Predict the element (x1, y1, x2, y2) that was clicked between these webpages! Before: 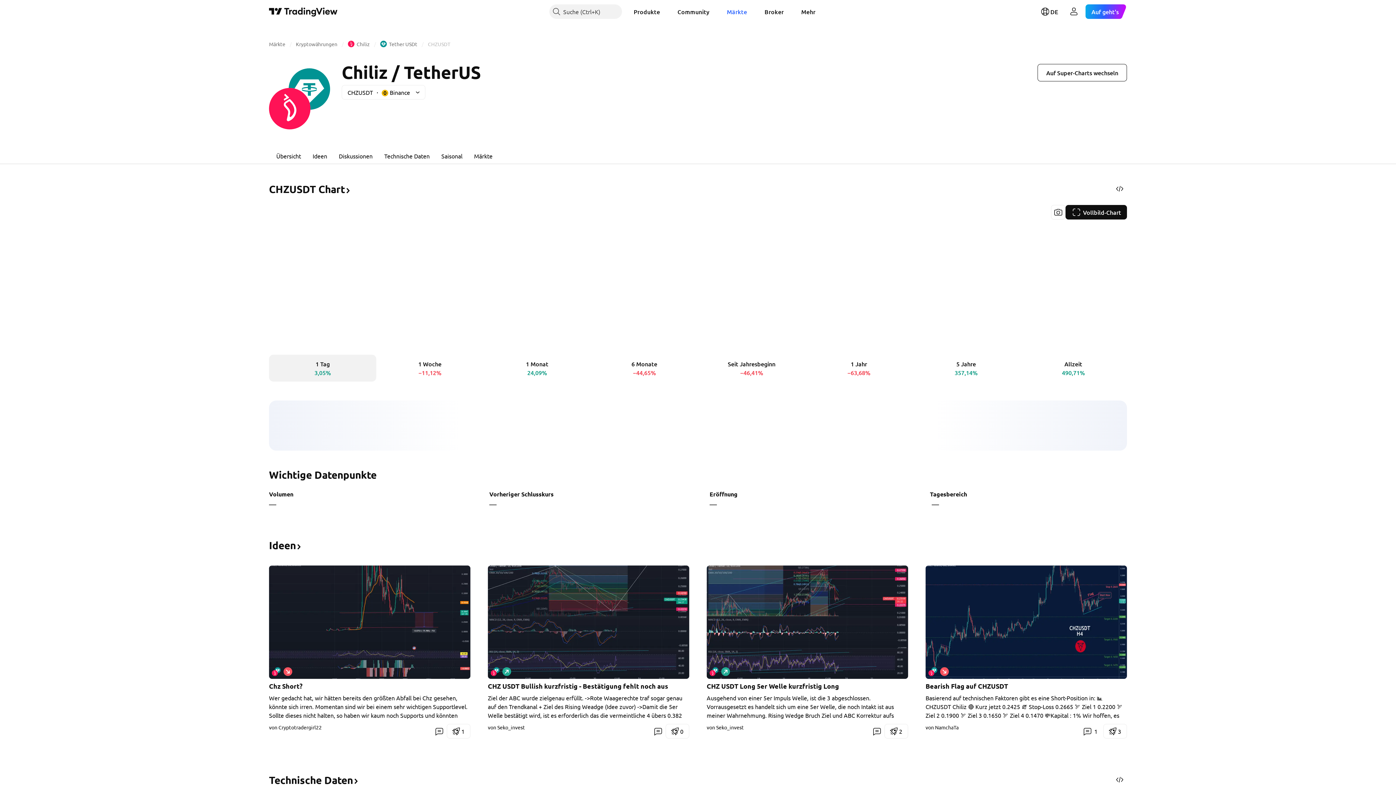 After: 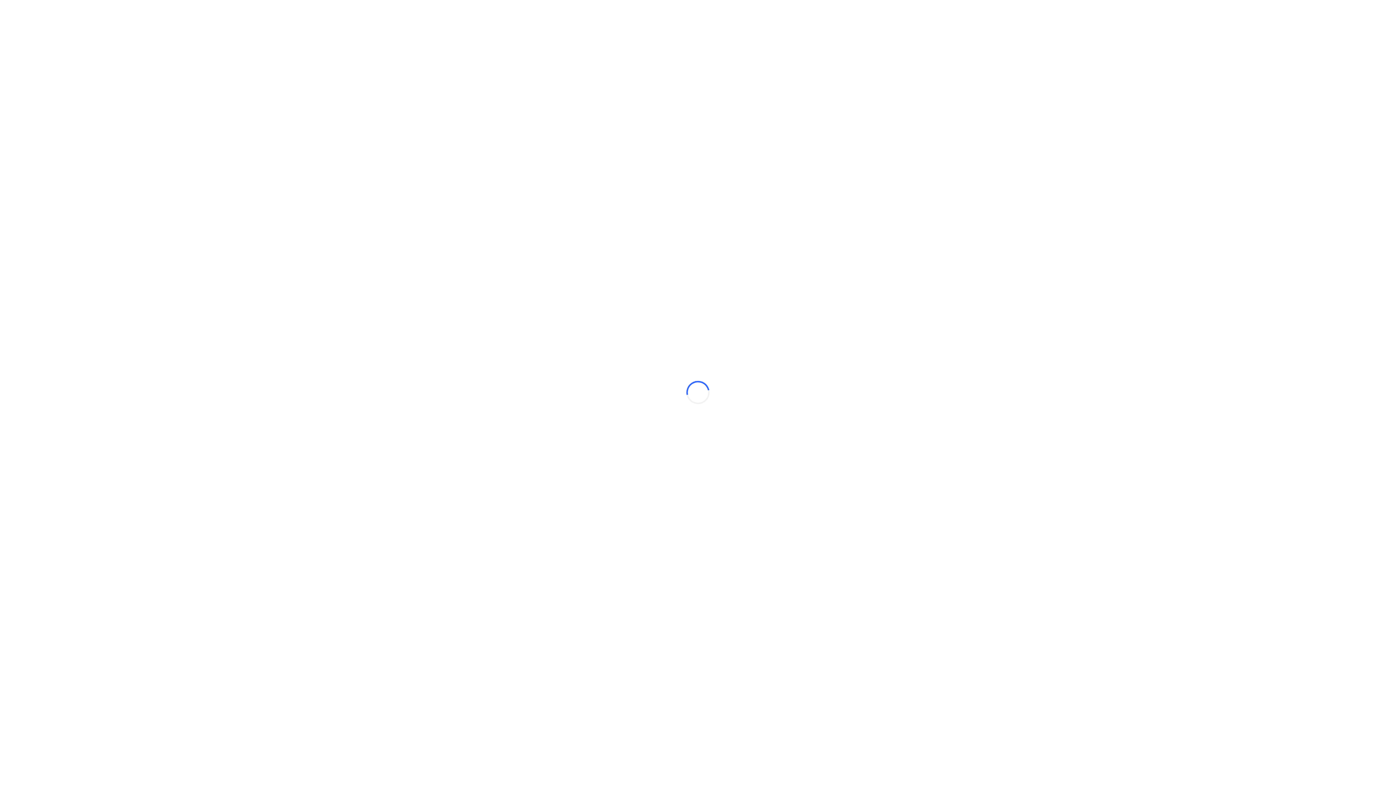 Action: bbox: (1065, 205, 1127, 219) label: Vollbild-Chart